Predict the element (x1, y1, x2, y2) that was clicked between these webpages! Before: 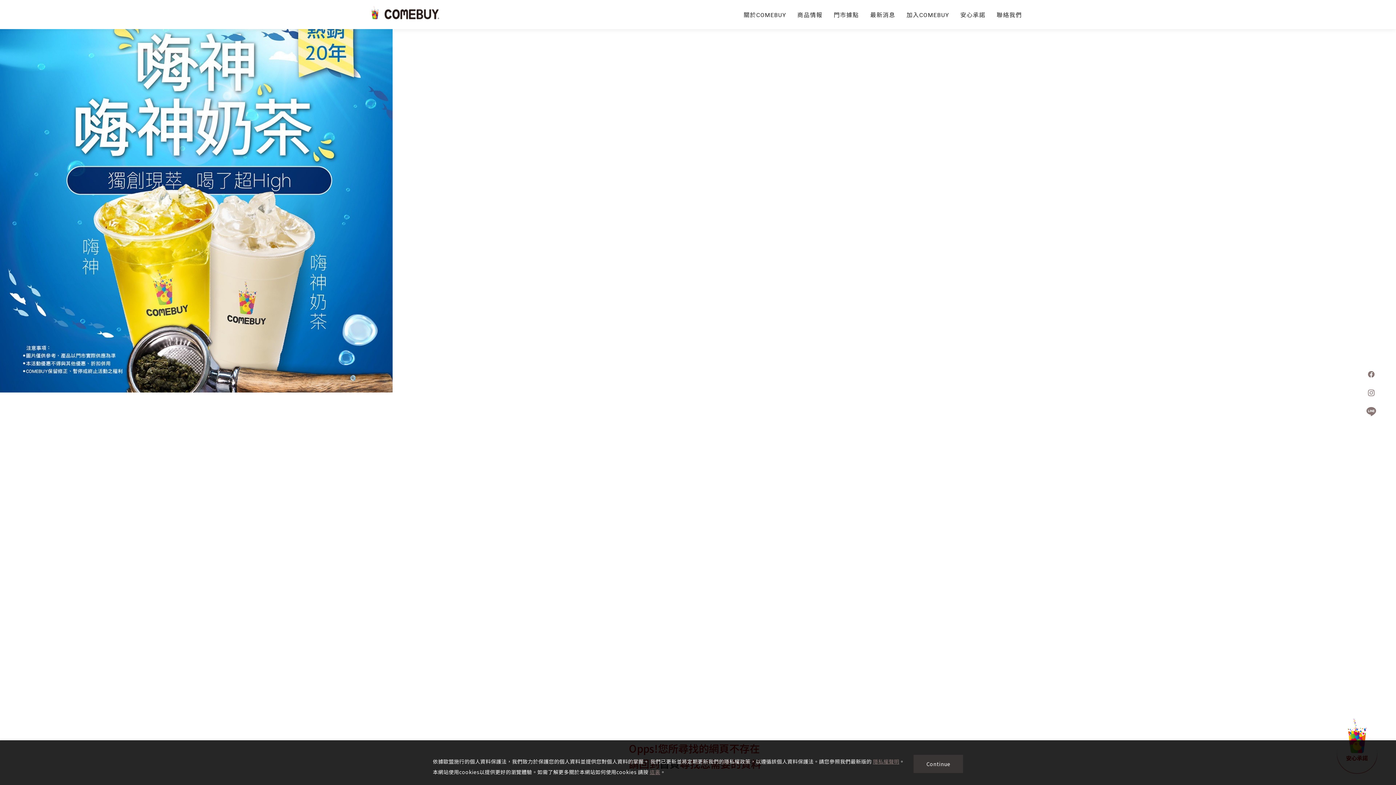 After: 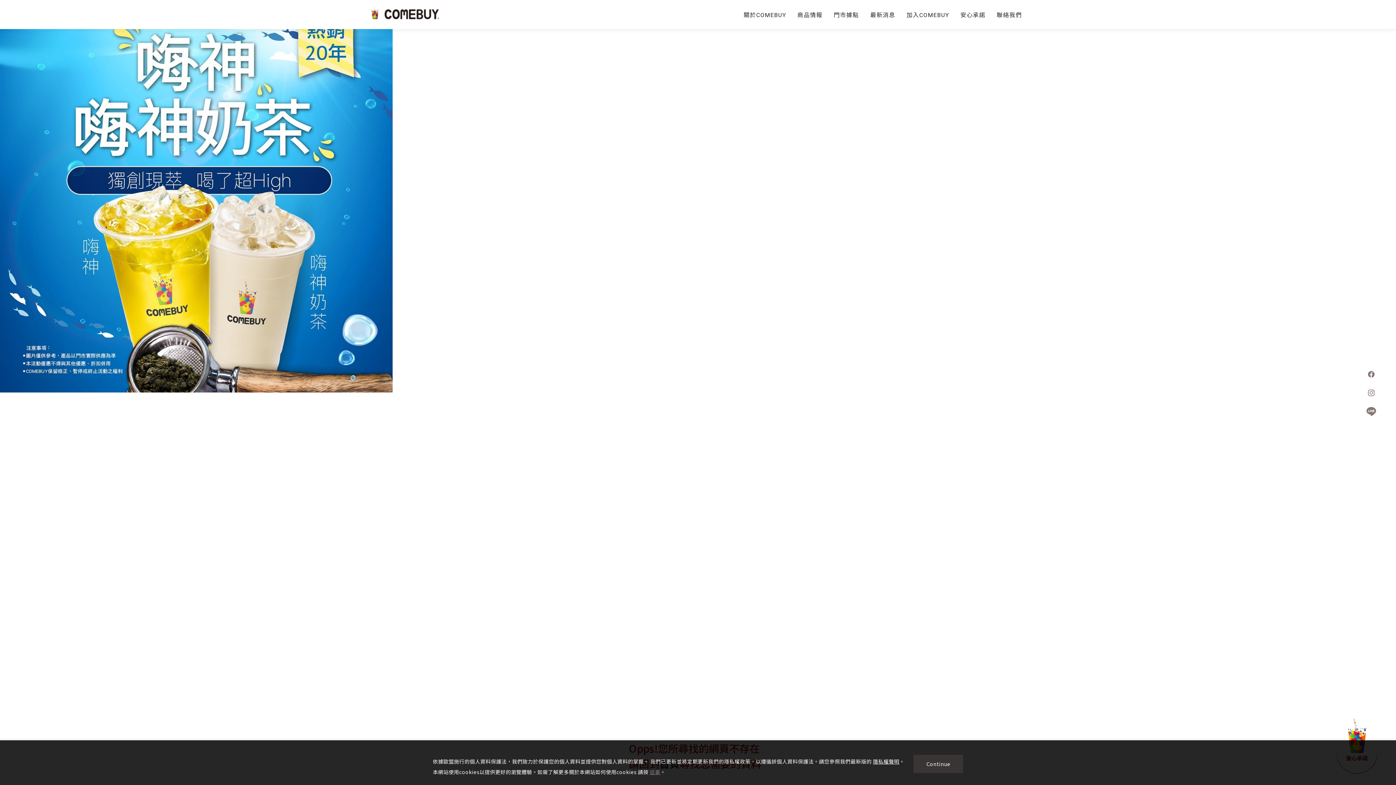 Action: label: 隱私權聲明 bbox: (873, 758, 899, 765)